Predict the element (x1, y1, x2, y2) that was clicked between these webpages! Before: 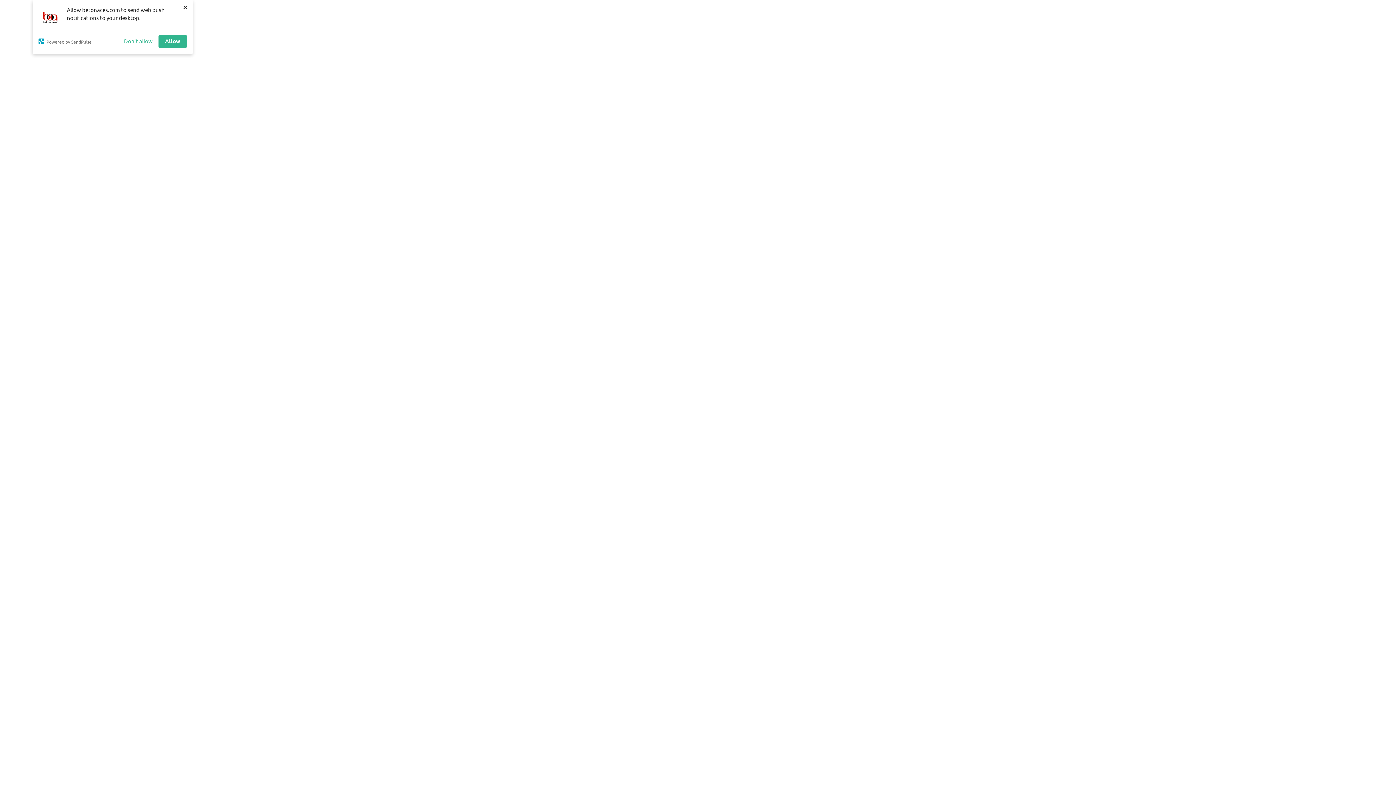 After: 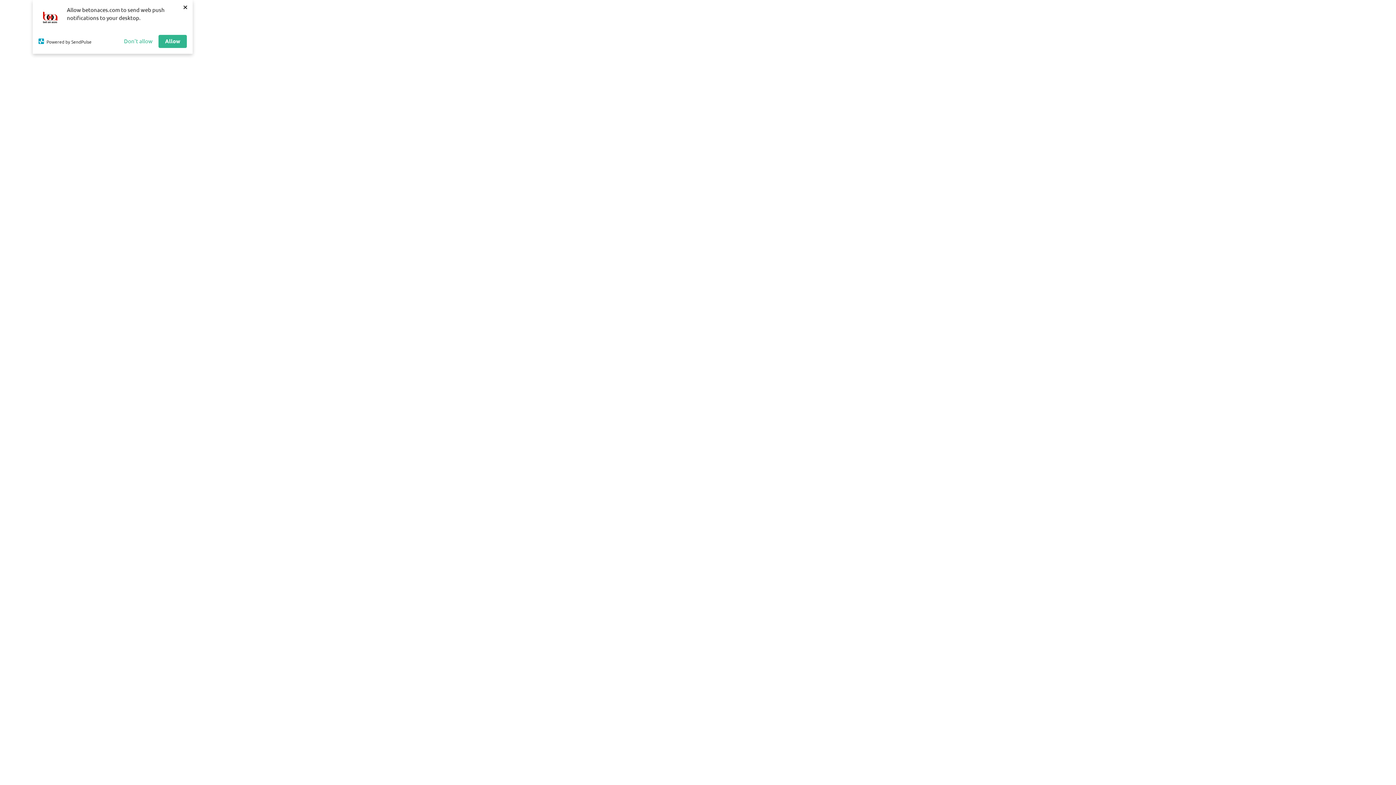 Action: label: Powered by SendPulse bbox: (38, 10, 118, 15)